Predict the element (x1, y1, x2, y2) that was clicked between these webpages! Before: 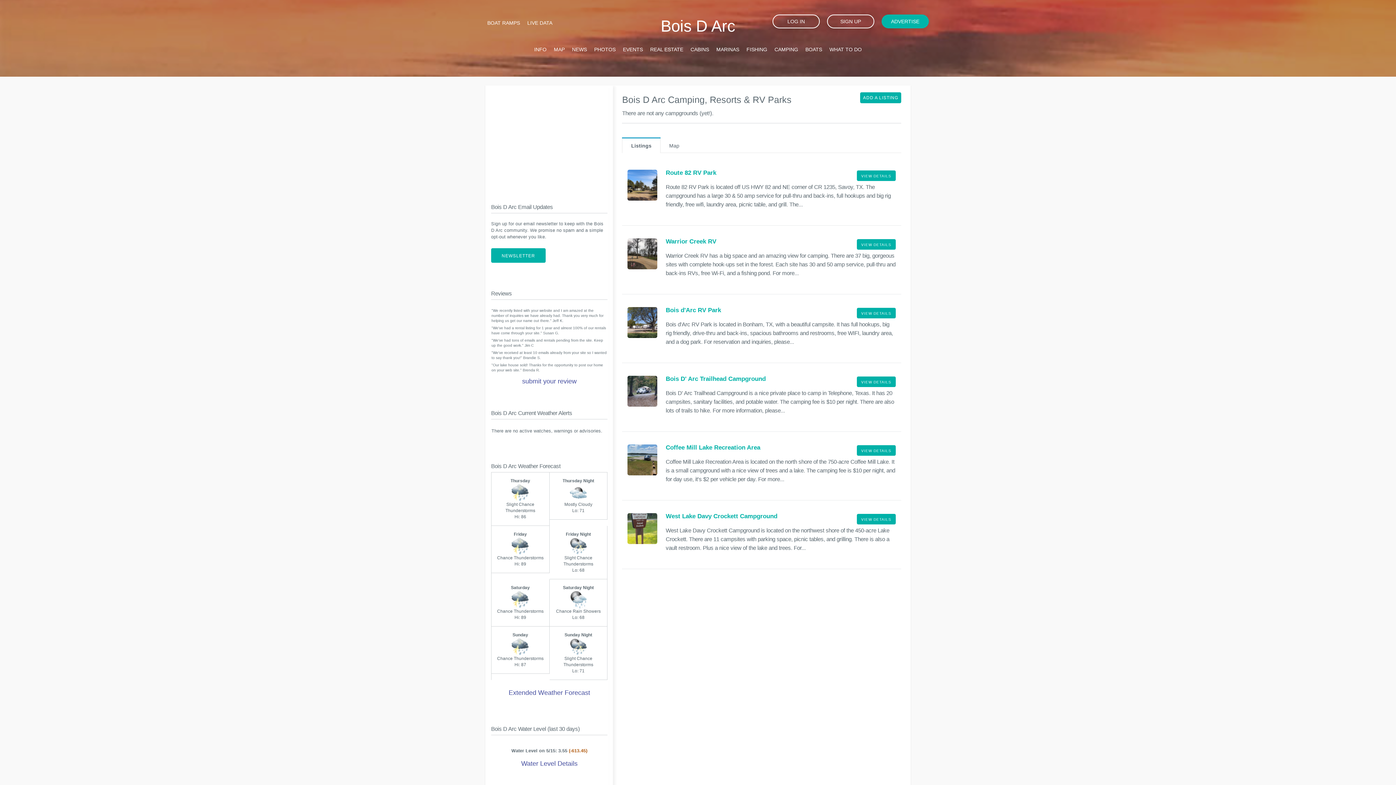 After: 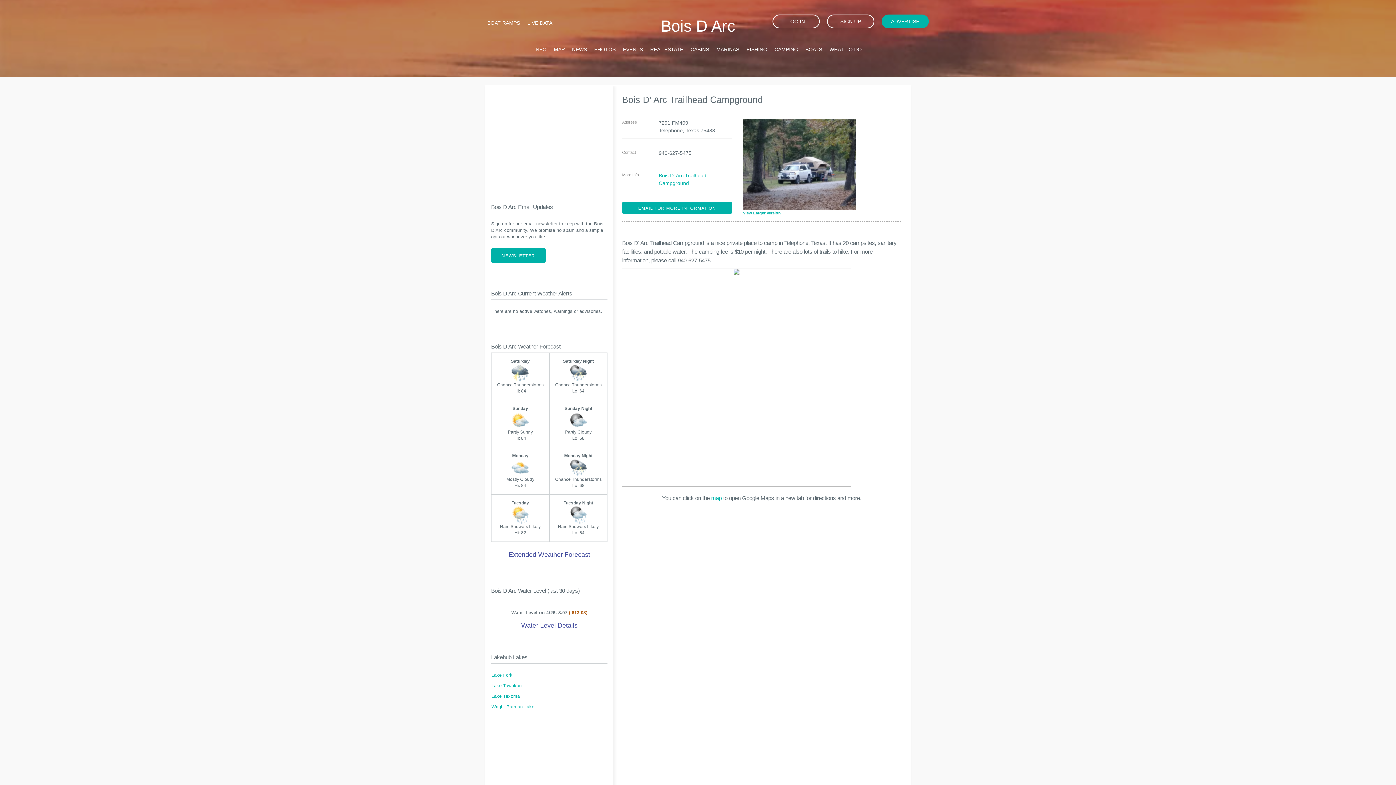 Action: bbox: (857, 376, 896, 387) label: VIEW DETAILS